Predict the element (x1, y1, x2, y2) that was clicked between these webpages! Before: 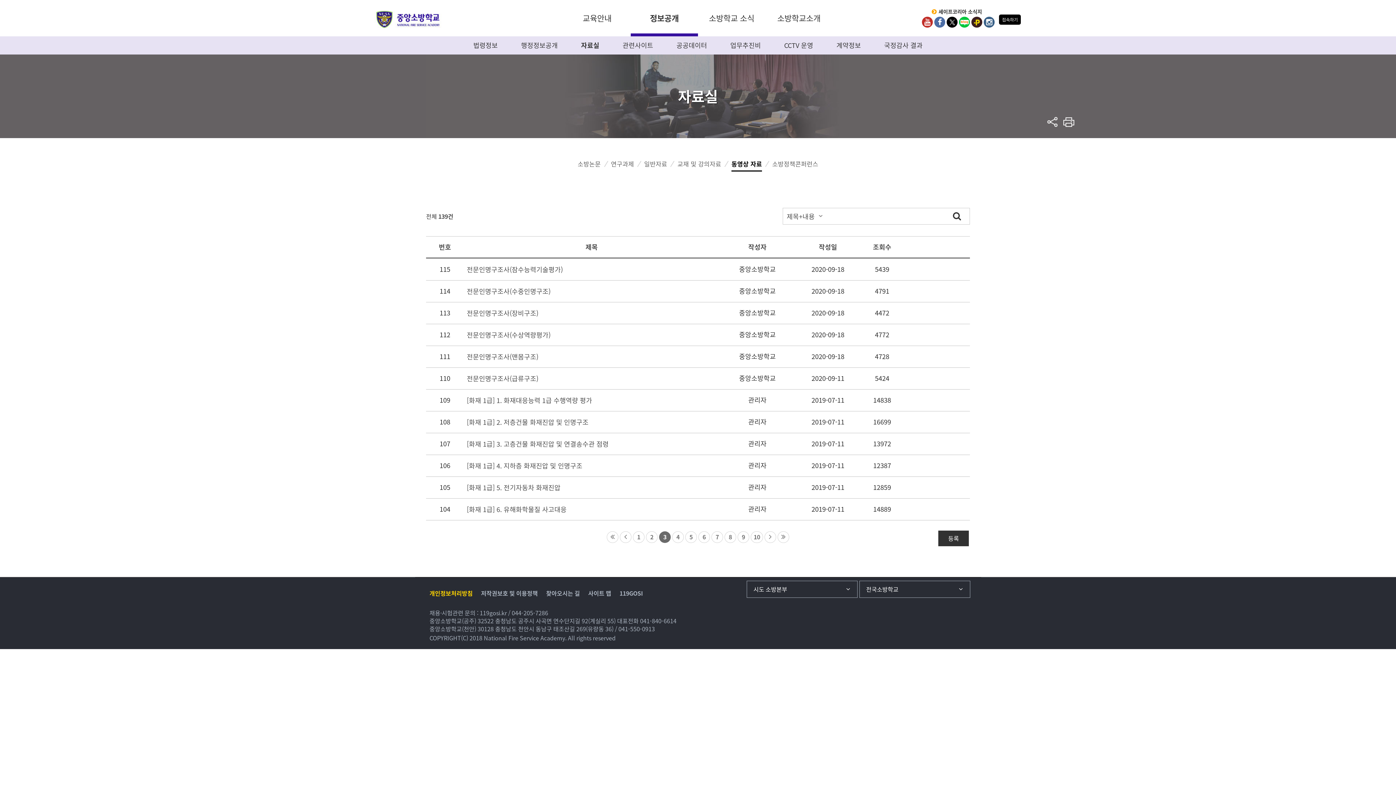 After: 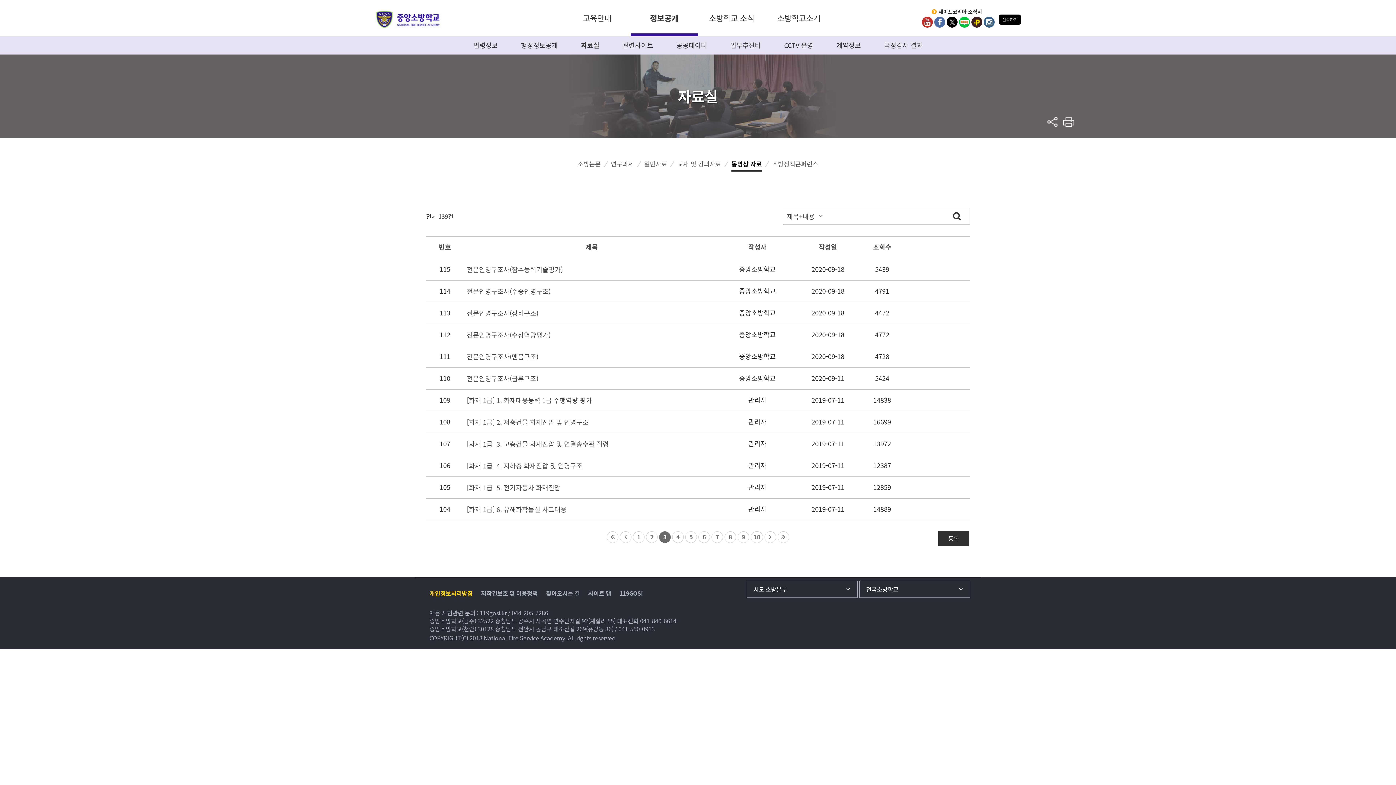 Action: label: 044-205-7286 bbox: (511, 608, 548, 617)